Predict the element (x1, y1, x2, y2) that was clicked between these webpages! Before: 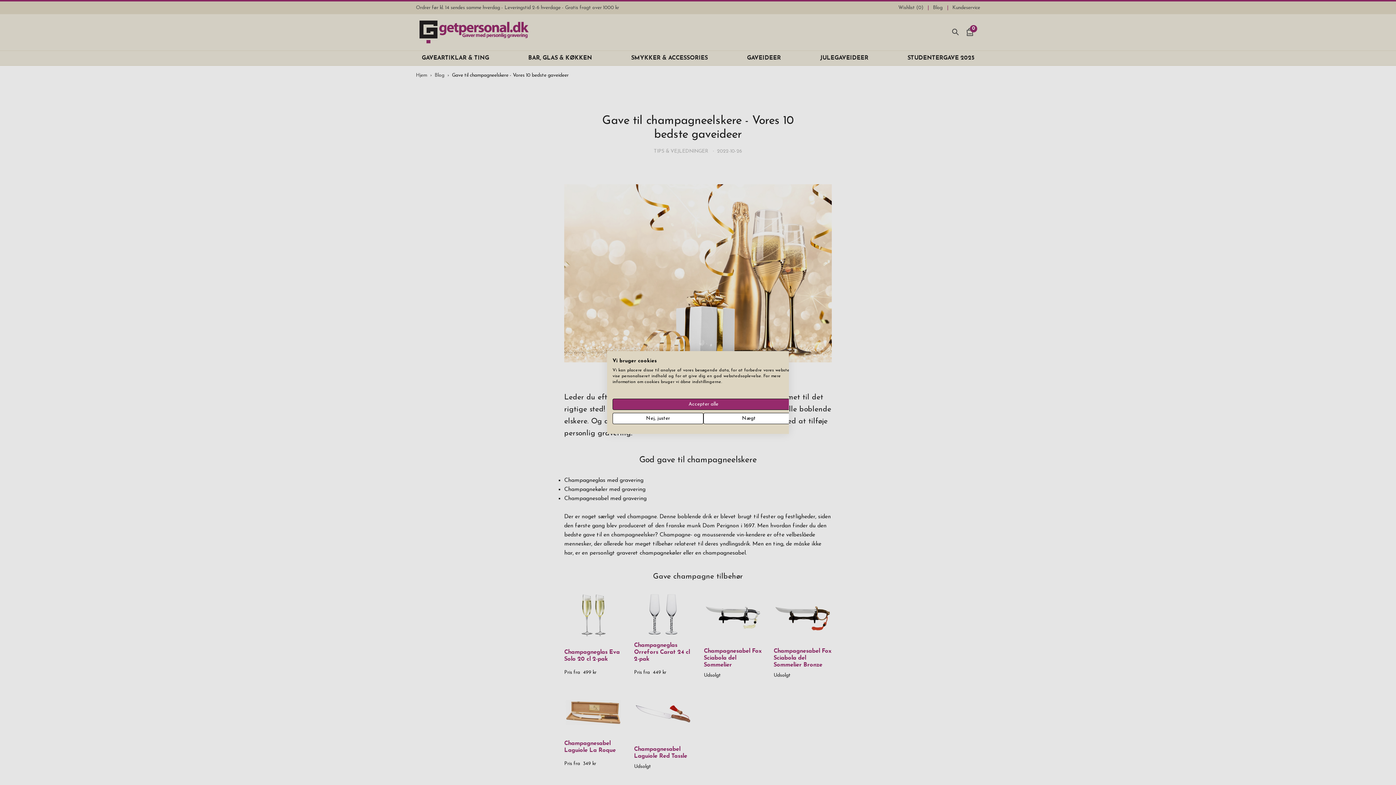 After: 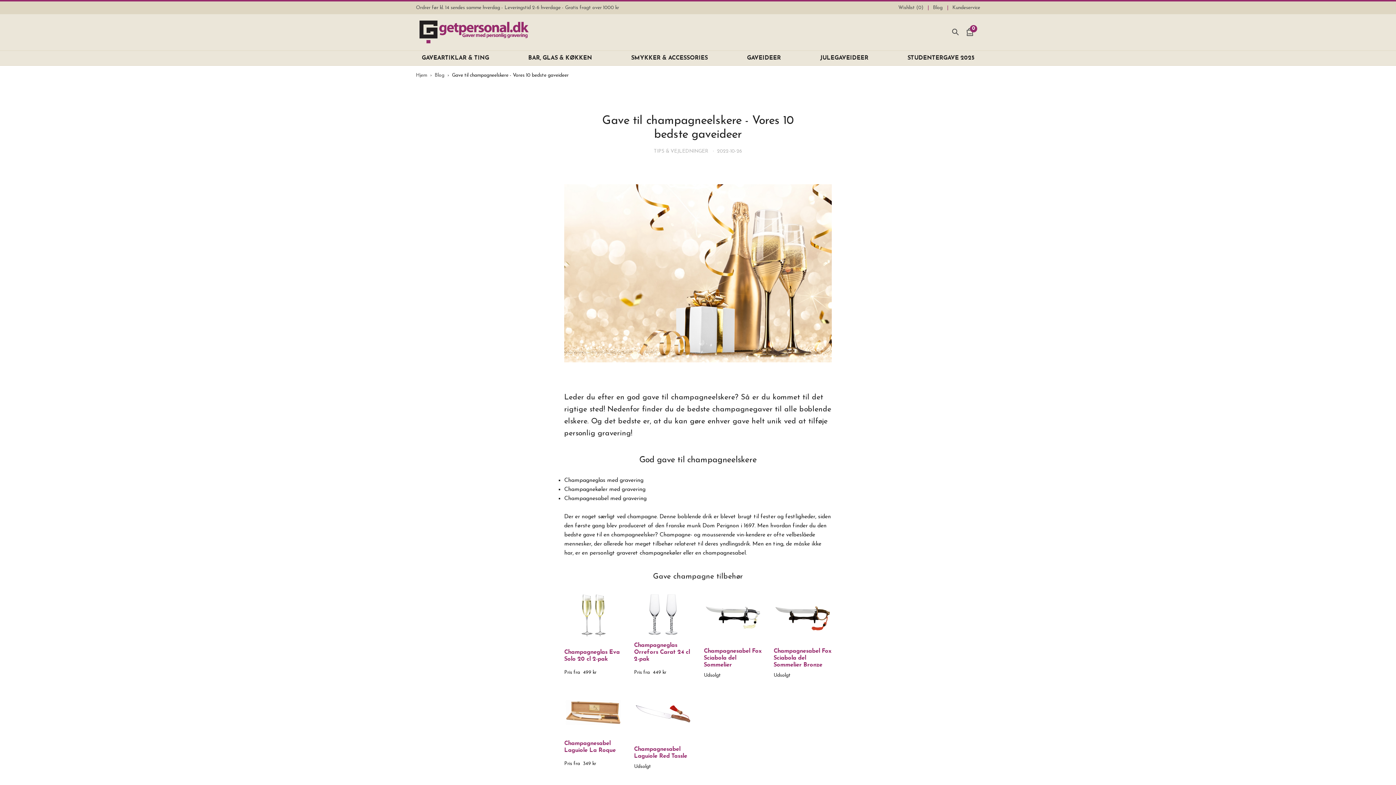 Action: label: Accepter alle cookies bbox: (612, 398, 794, 410)